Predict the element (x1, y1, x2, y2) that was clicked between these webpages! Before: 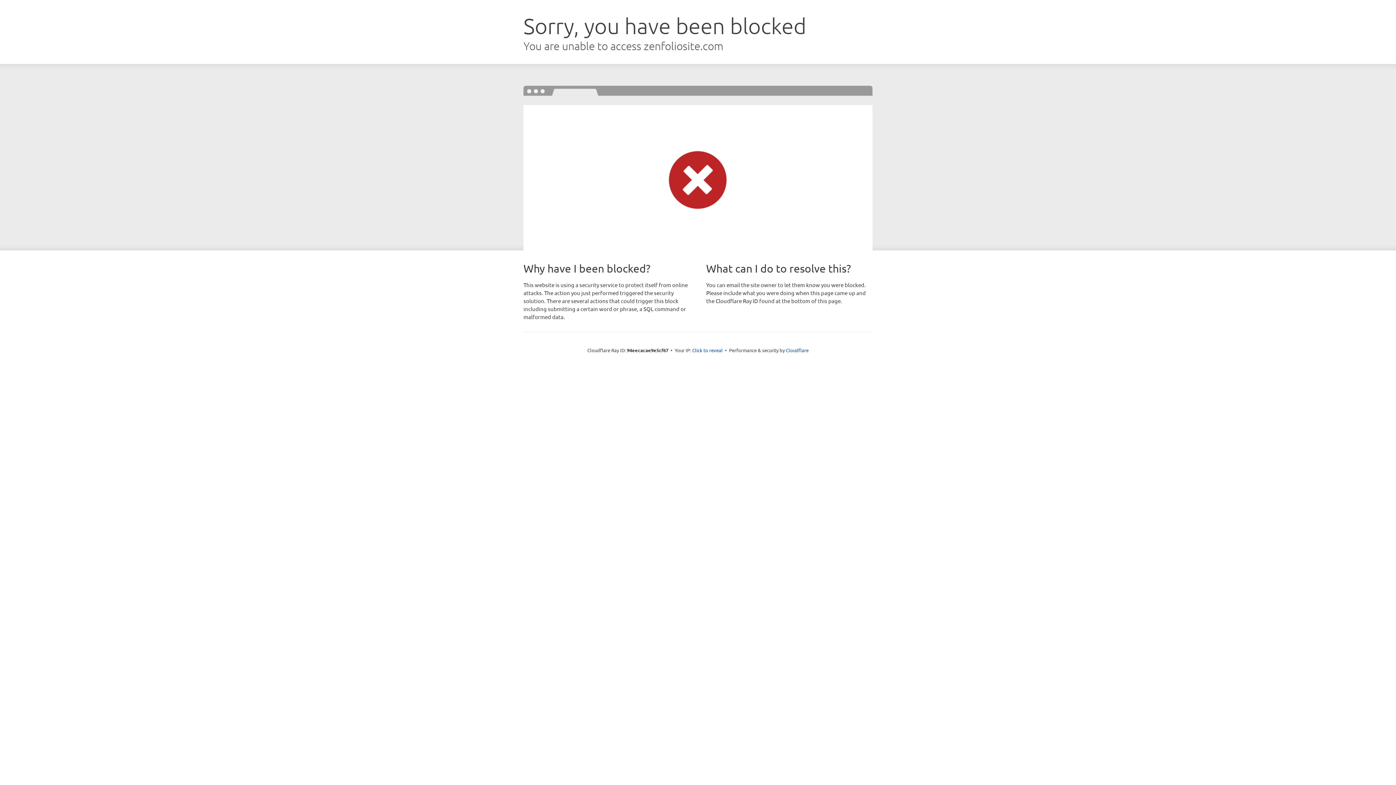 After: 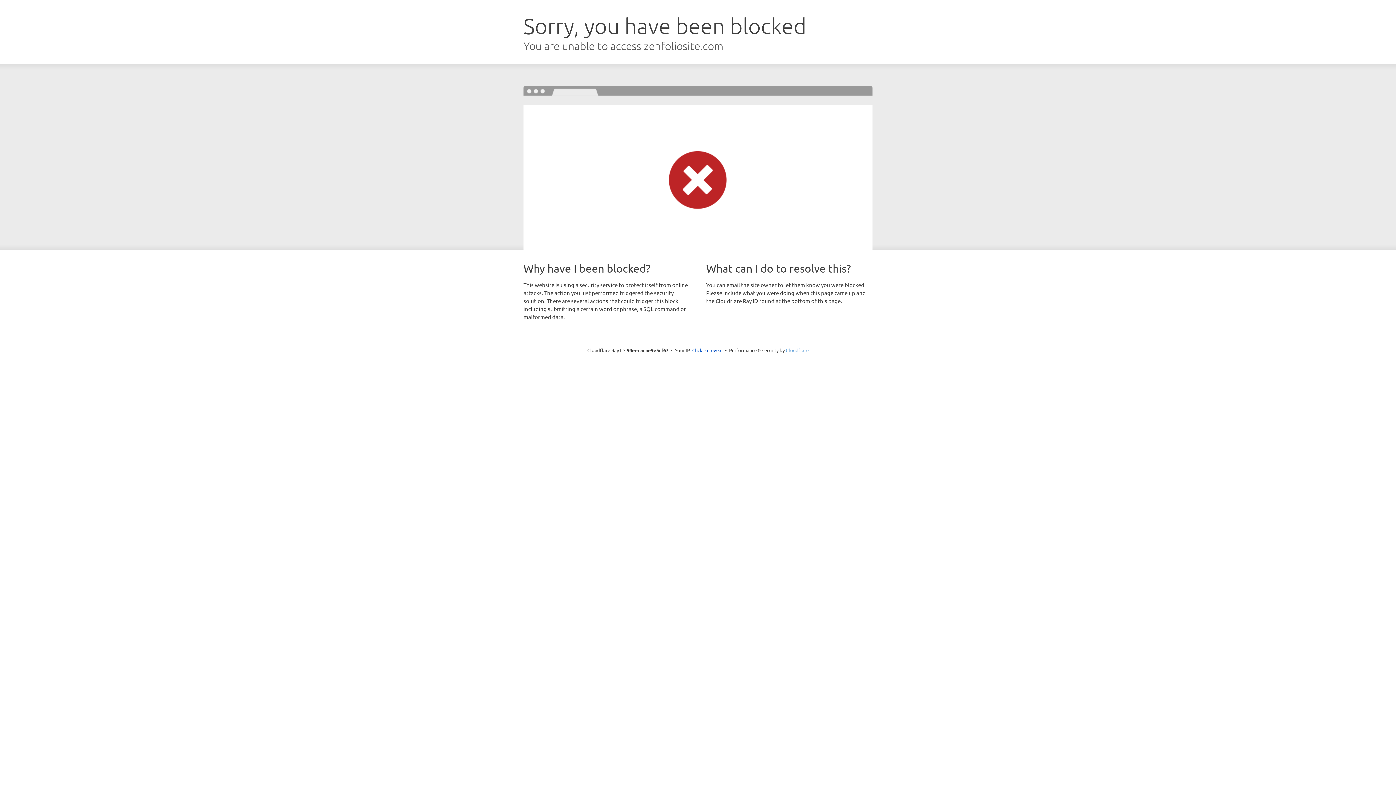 Action: bbox: (786, 347, 808, 353) label: Cloudflare